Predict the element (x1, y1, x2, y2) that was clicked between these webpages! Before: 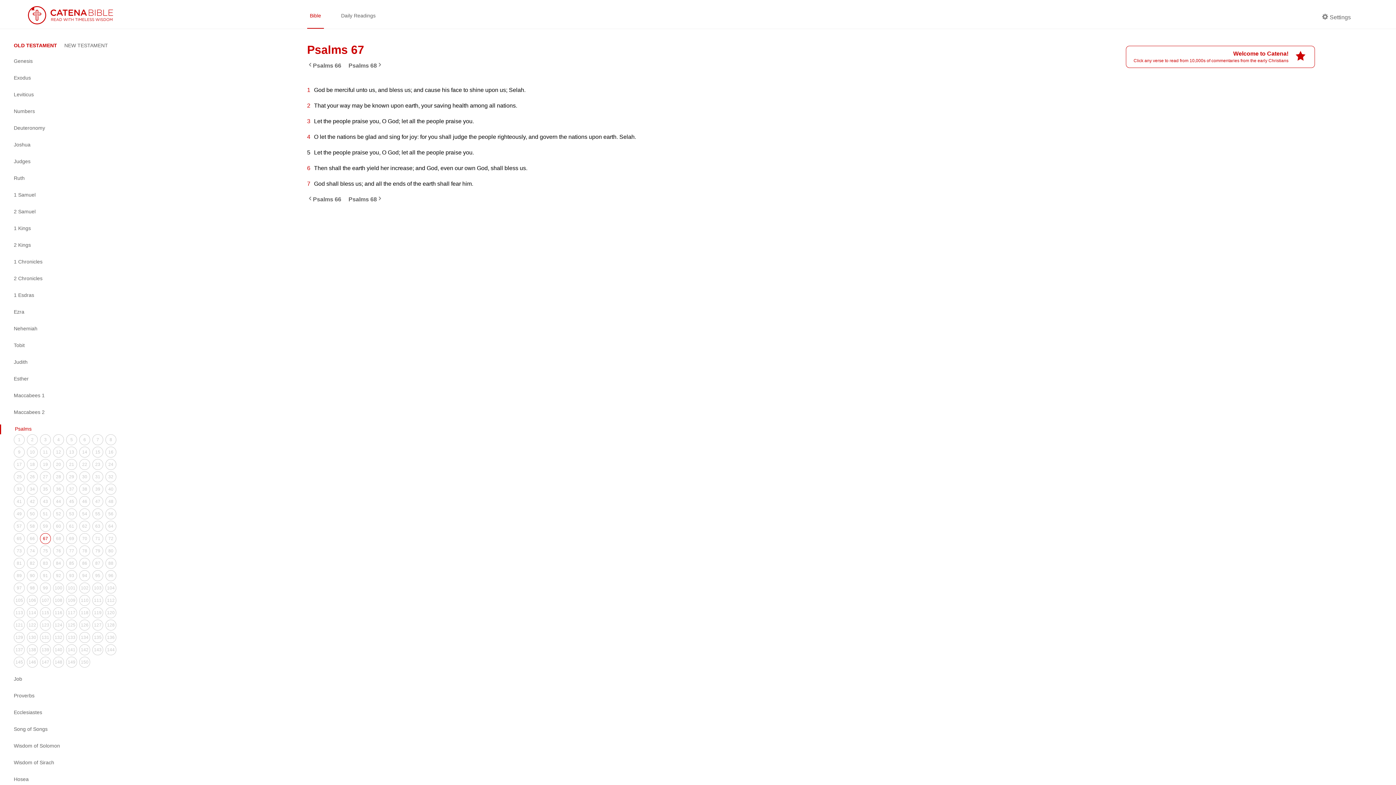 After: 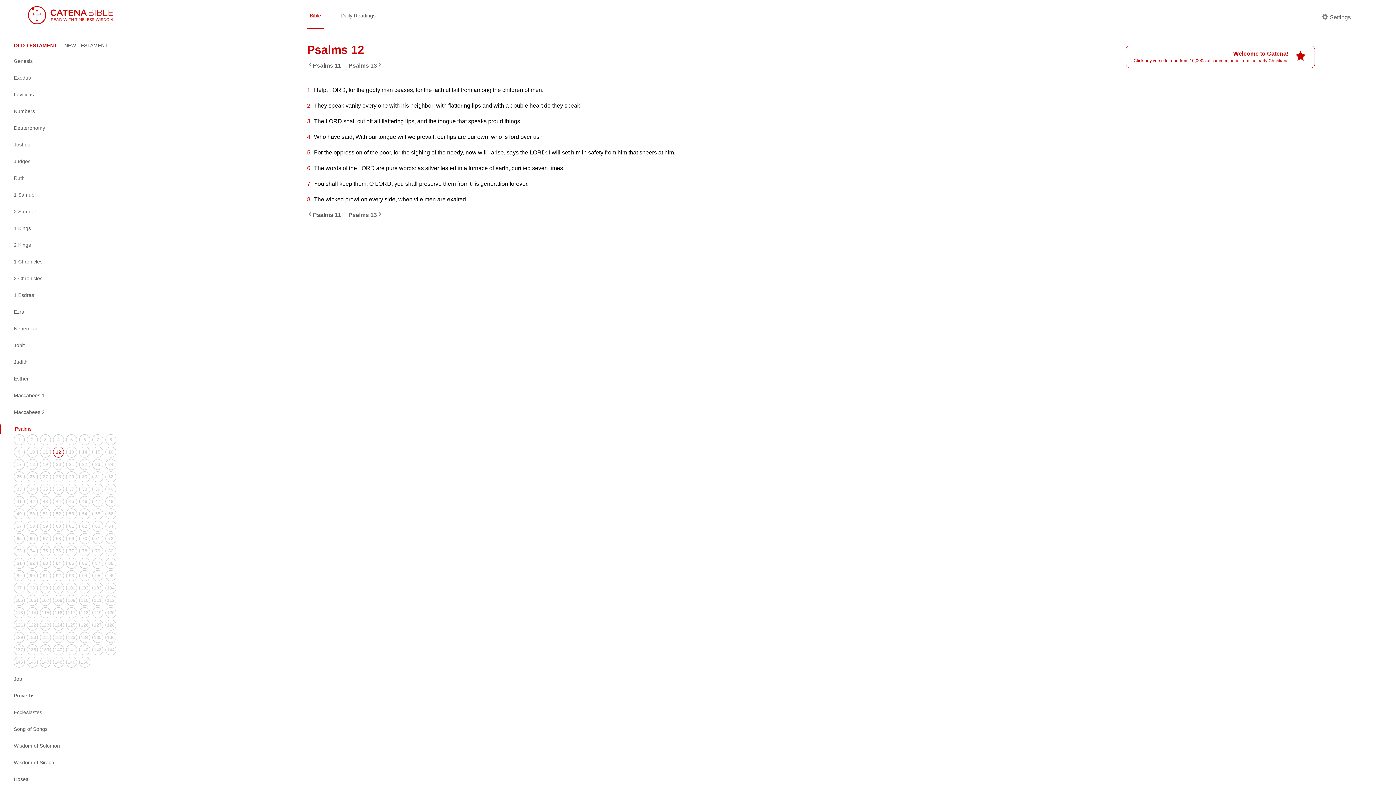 Action: label: 12 bbox: (53, 446, 64, 457)